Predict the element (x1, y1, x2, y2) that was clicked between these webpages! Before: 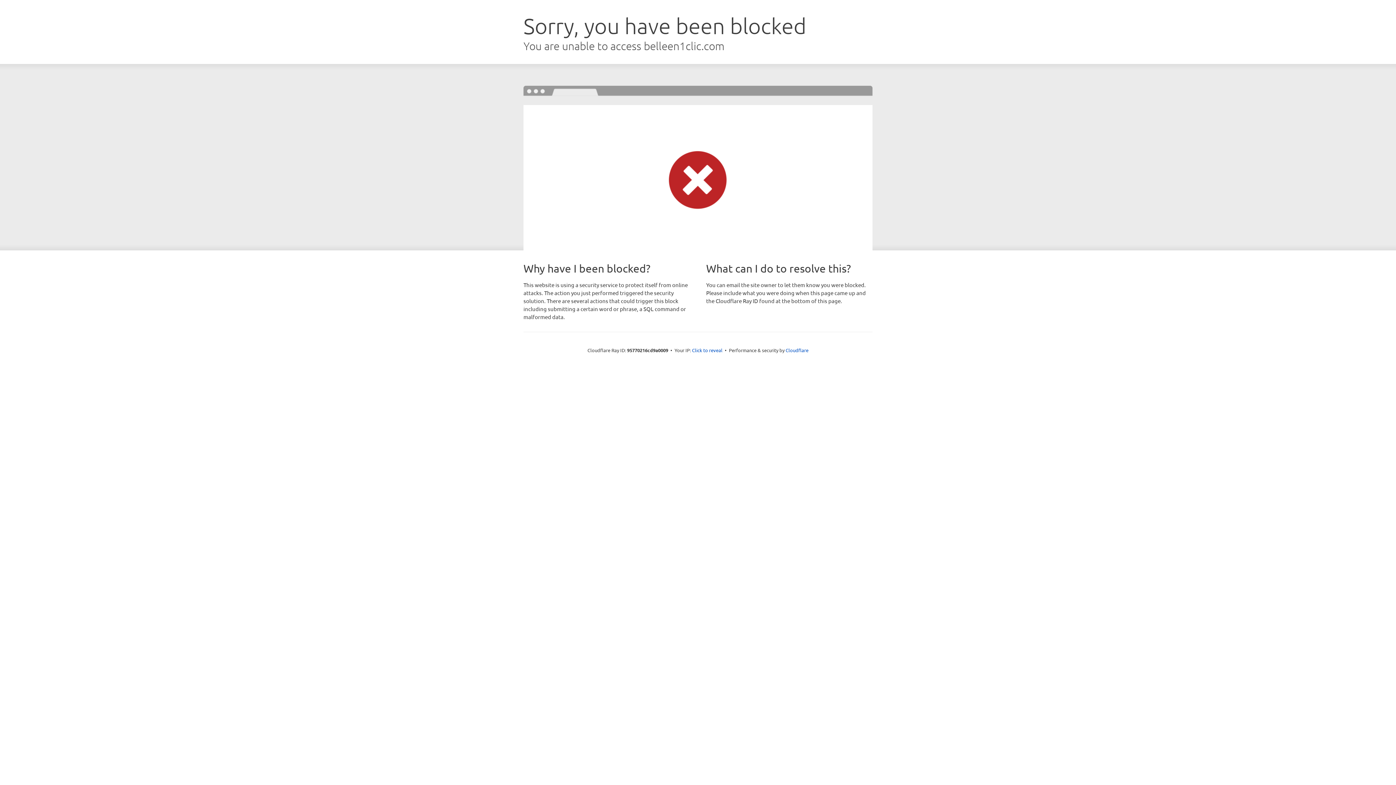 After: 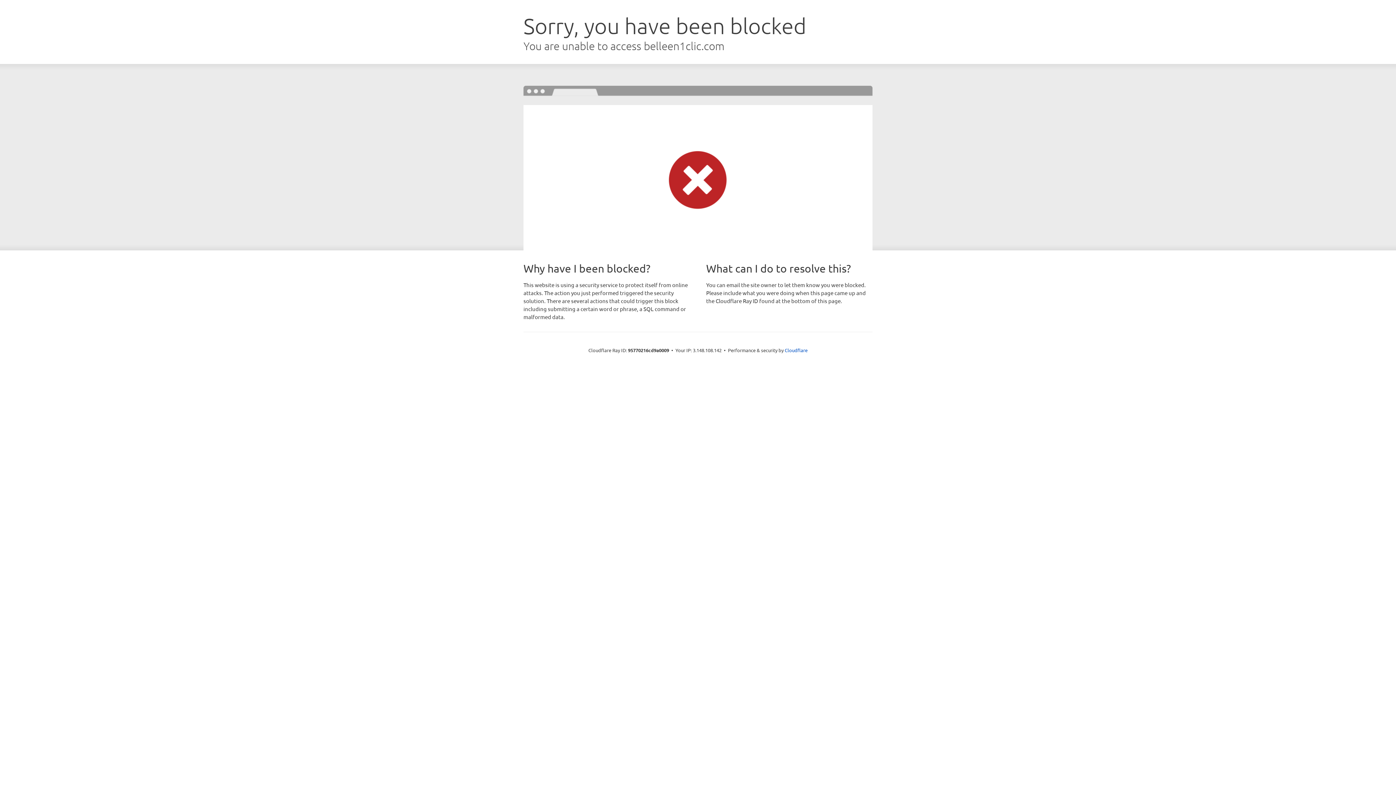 Action: bbox: (692, 346, 722, 353) label: Click to reveal